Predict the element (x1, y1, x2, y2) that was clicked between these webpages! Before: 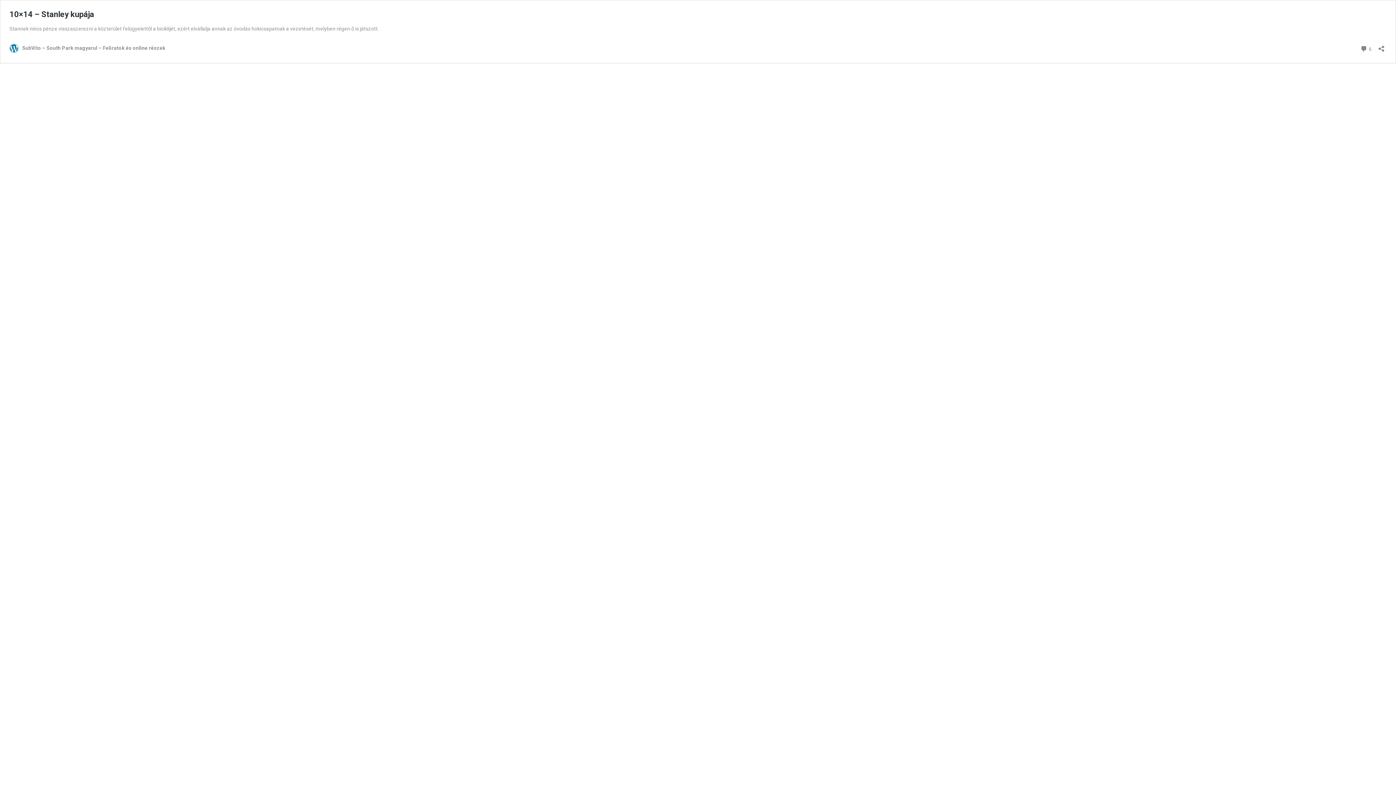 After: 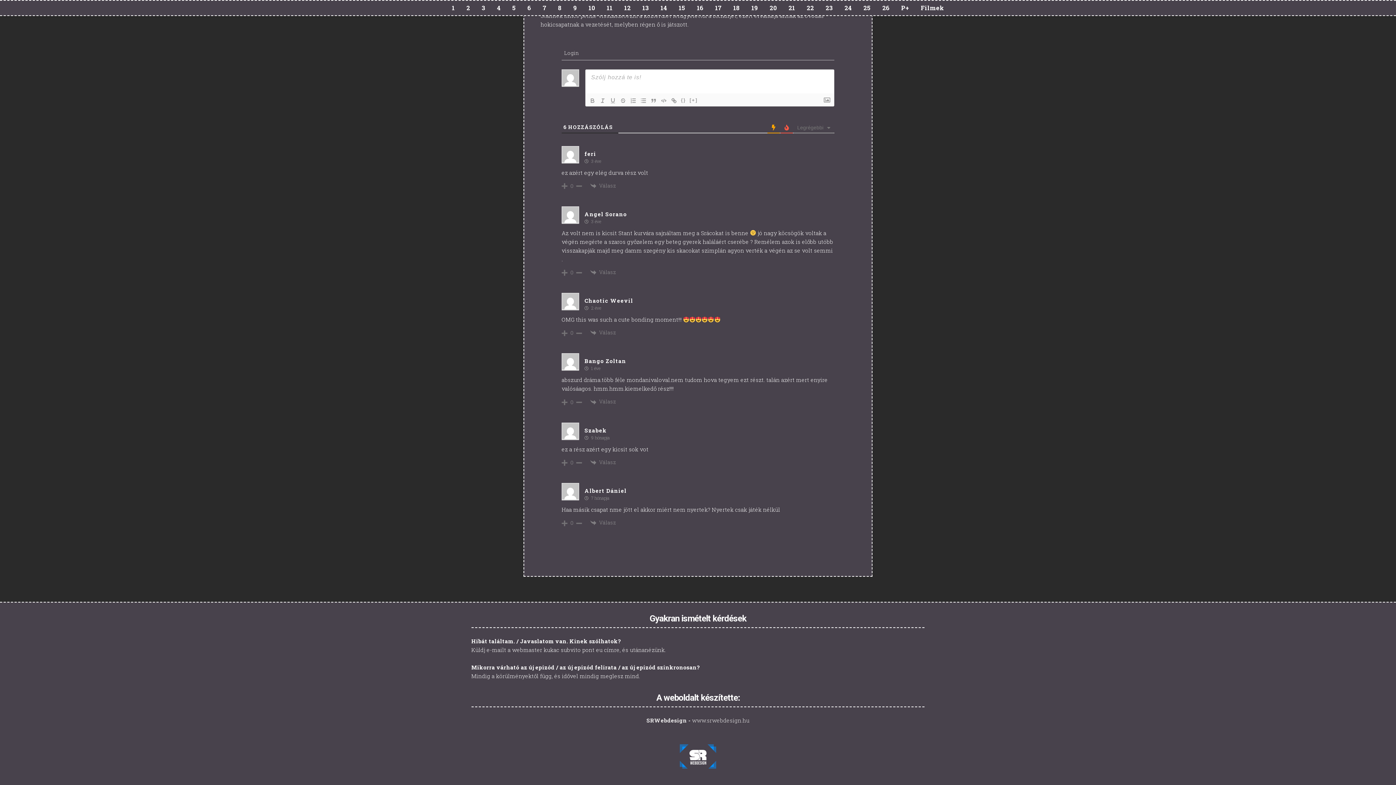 Action: label:  6
hozzászólás bbox: (1360, 43, 1372, 53)